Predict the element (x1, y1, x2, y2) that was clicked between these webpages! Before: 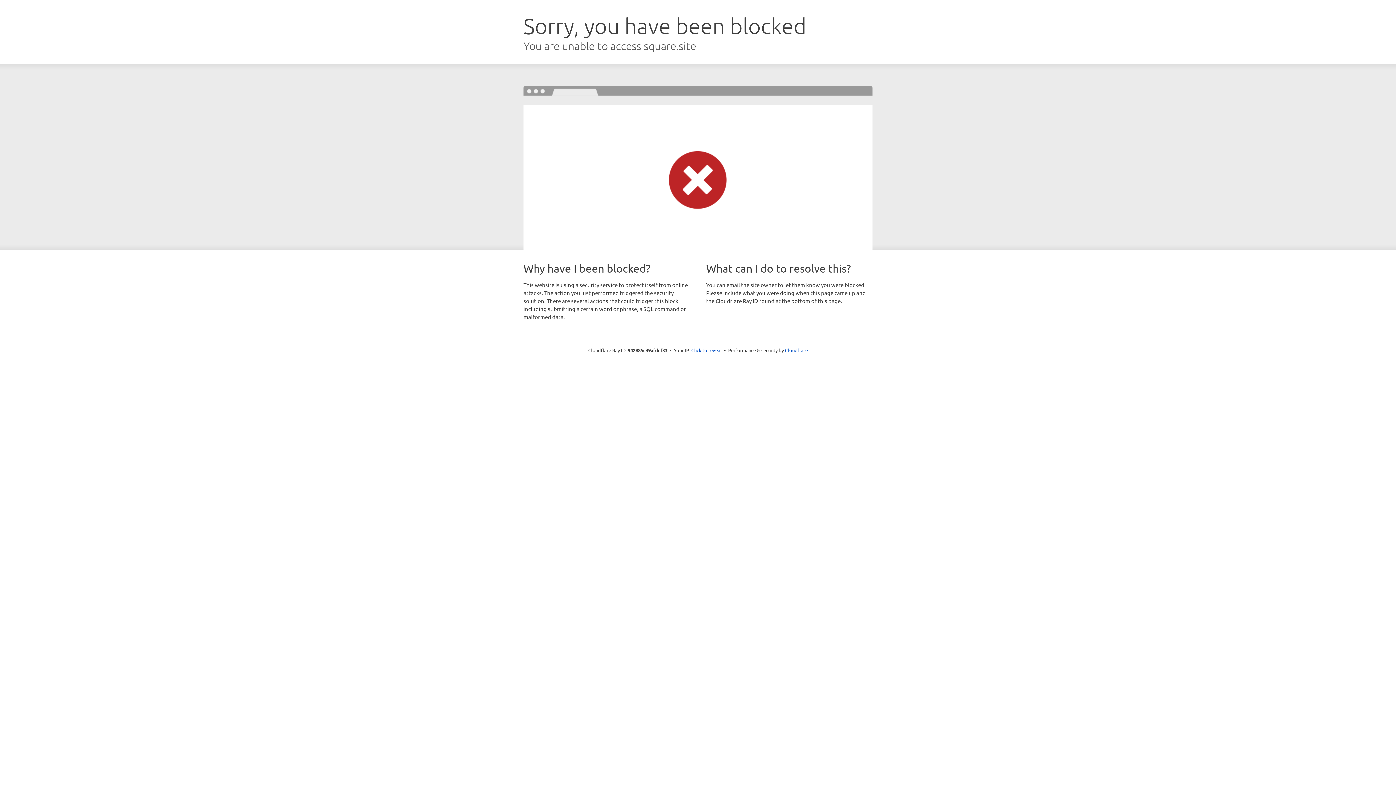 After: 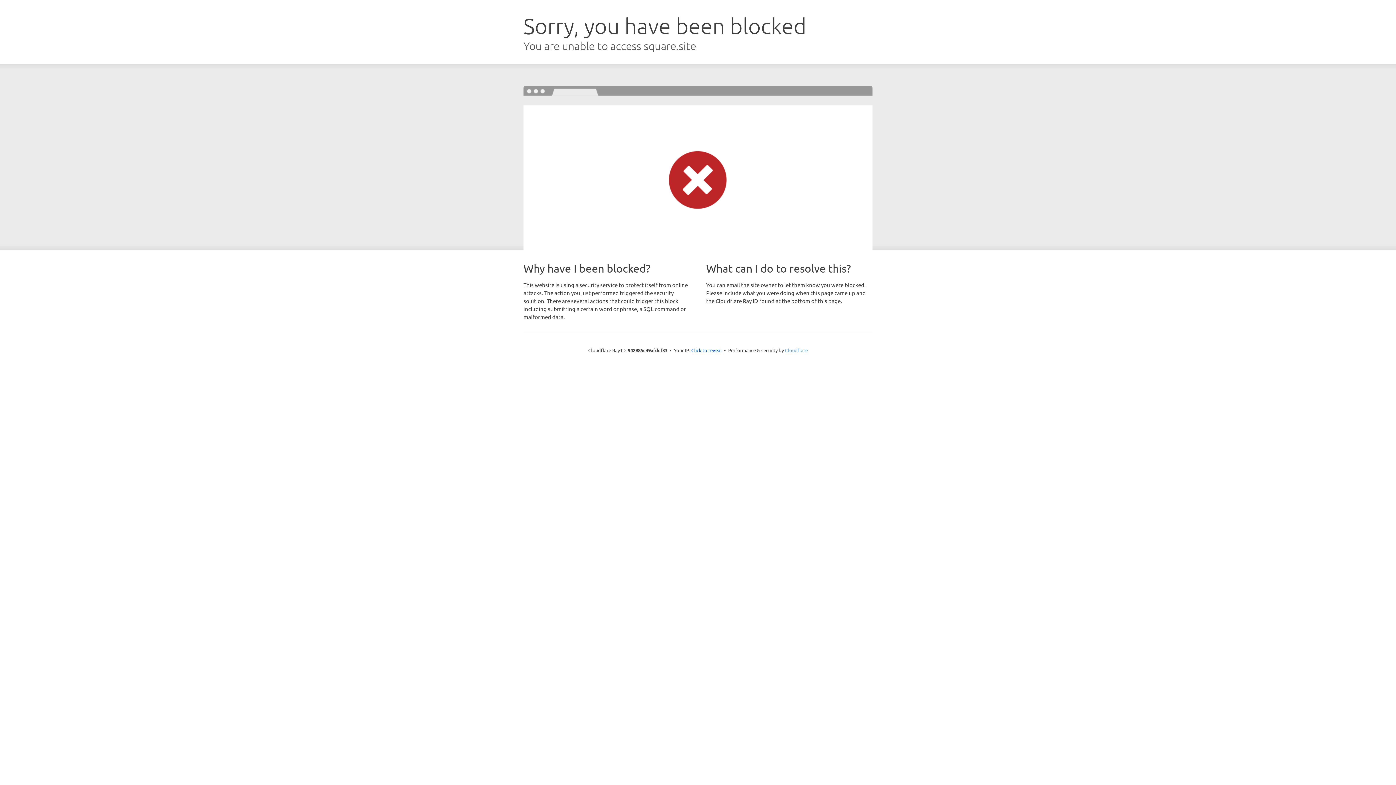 Action: label: Cloudflare bbox: (785, 347, 808, 353)